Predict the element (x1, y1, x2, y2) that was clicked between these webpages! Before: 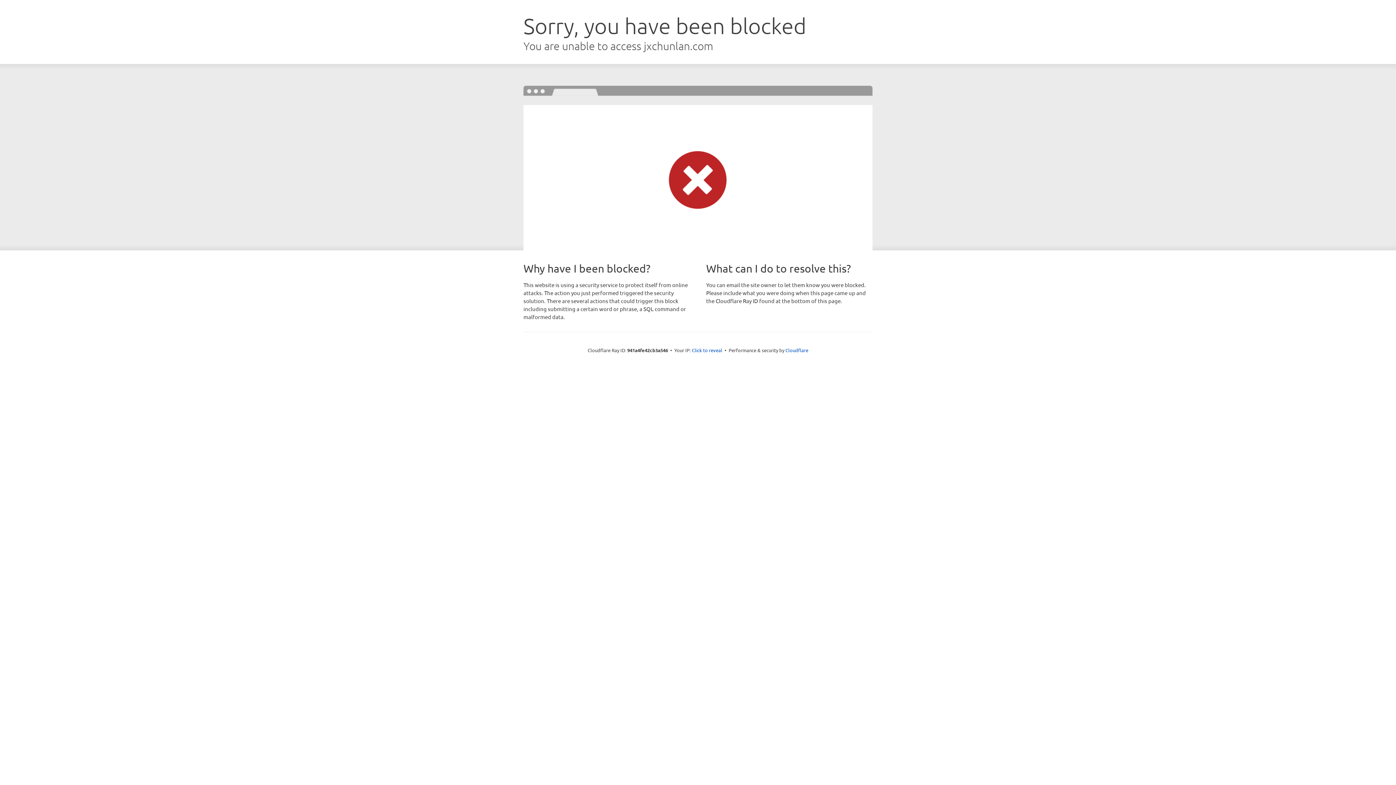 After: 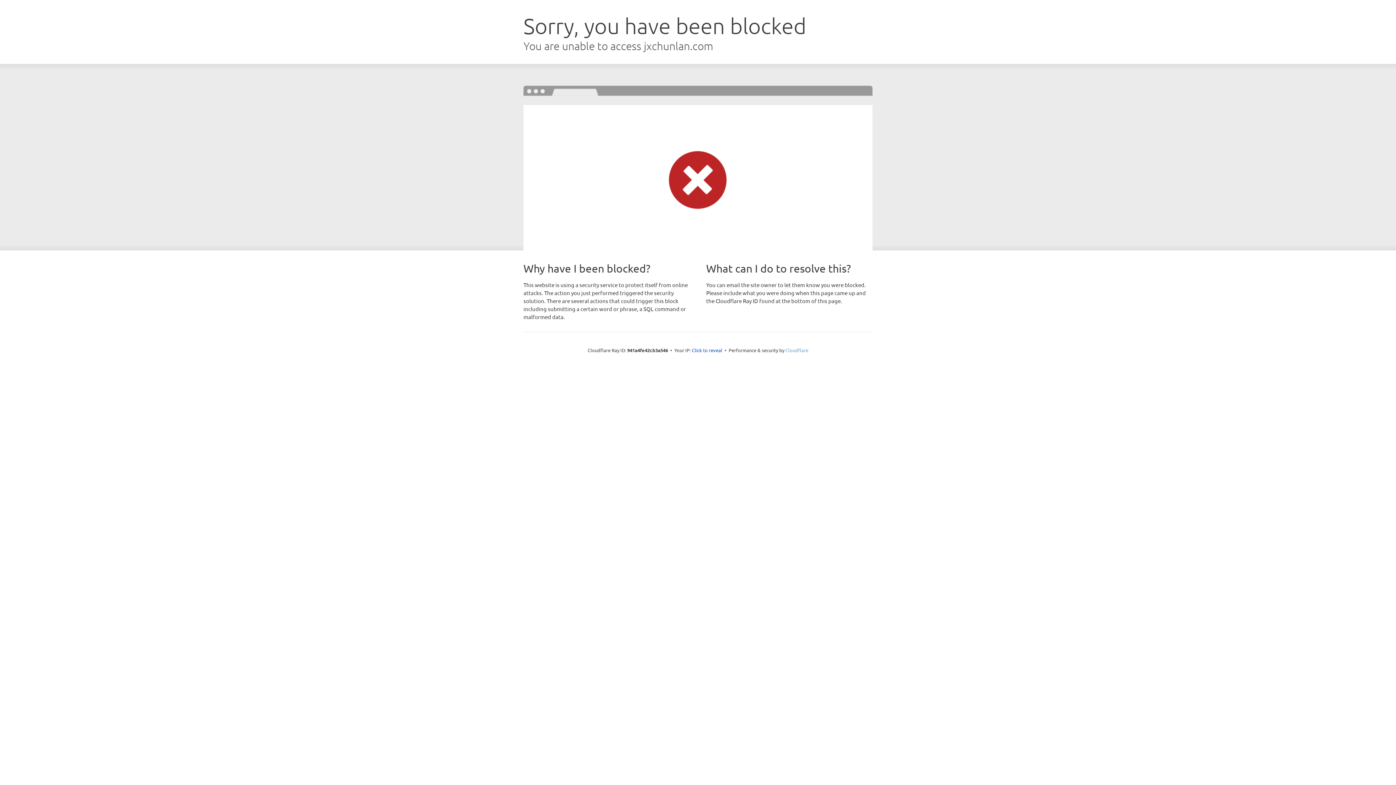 Action: label: Cloudflare bbox: (785, 347, 808, 353)